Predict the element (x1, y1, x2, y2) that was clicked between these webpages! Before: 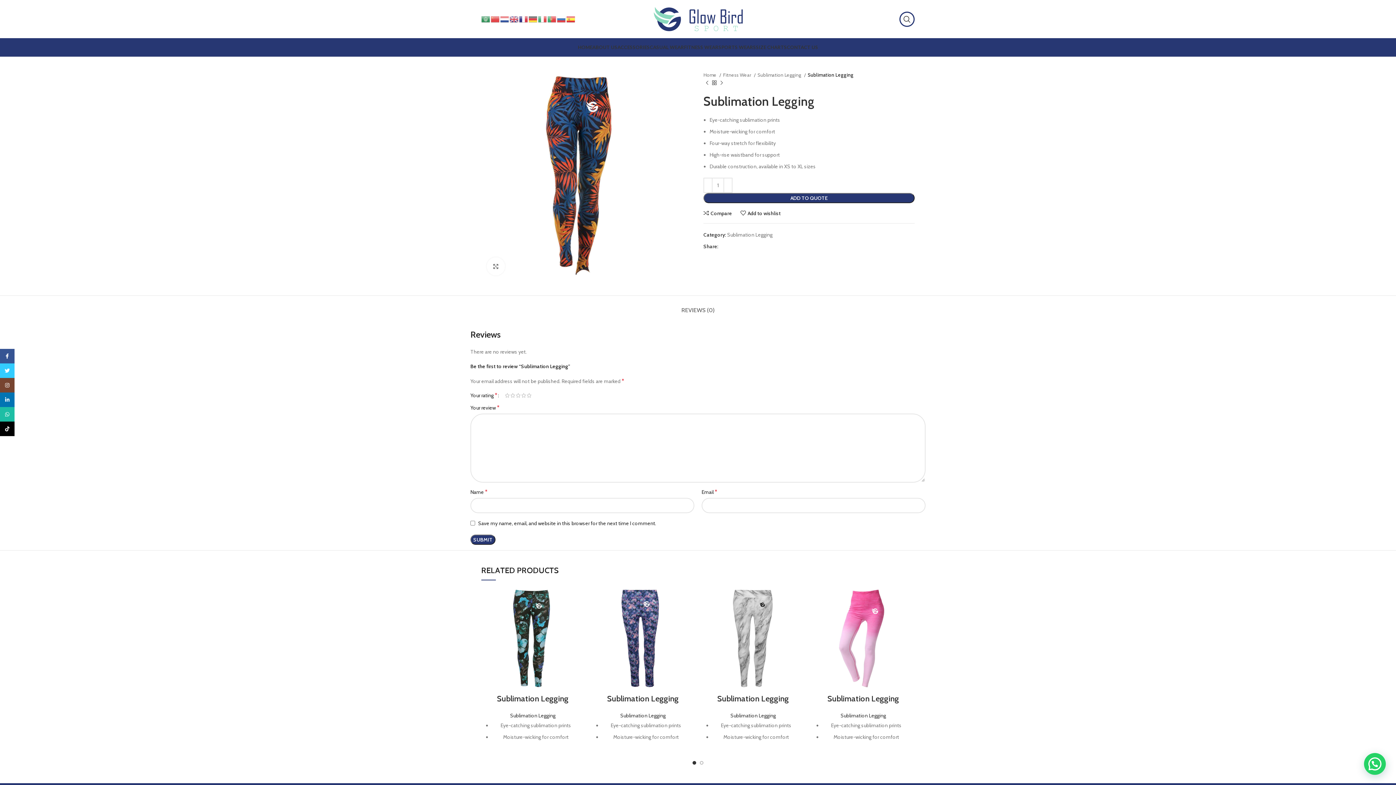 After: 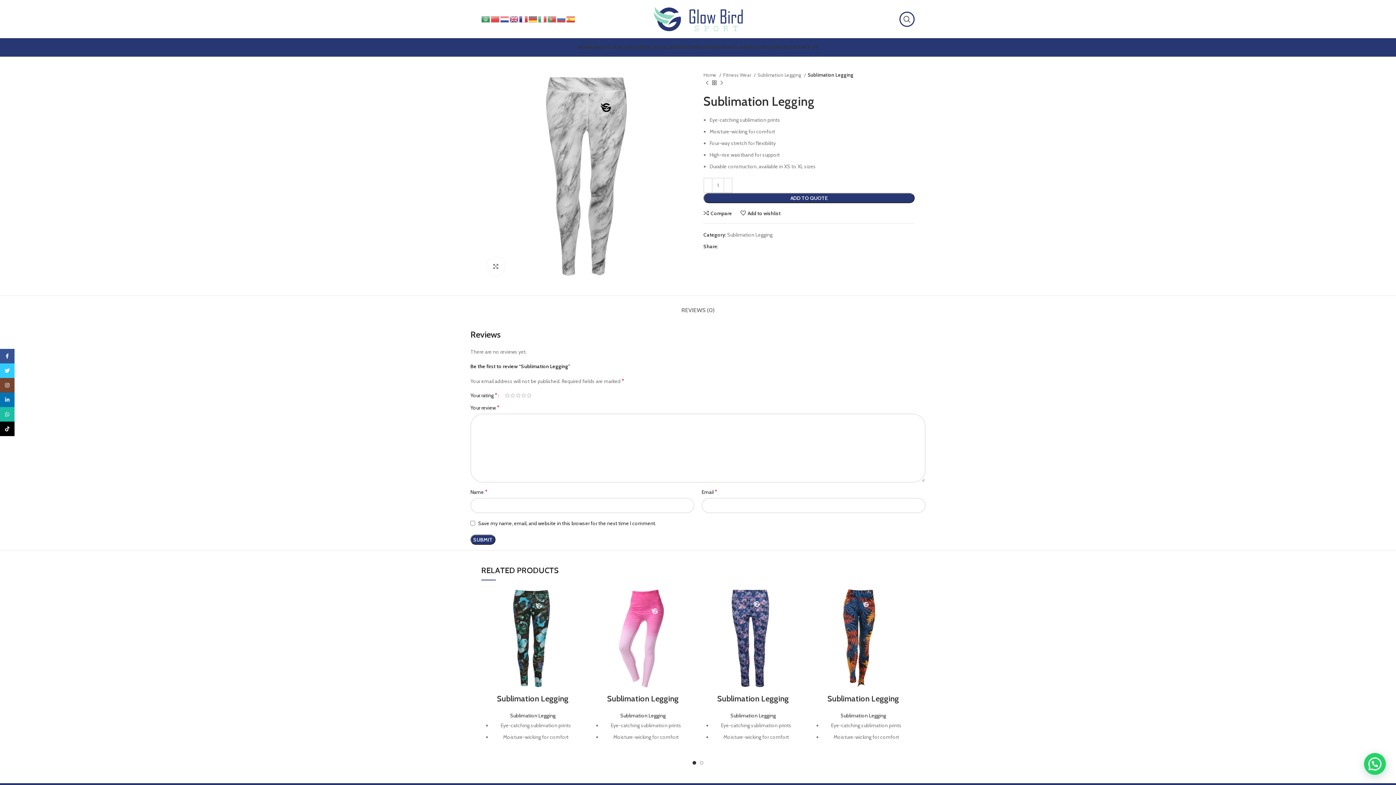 Action: bbox: (701, 587, 804, 690)